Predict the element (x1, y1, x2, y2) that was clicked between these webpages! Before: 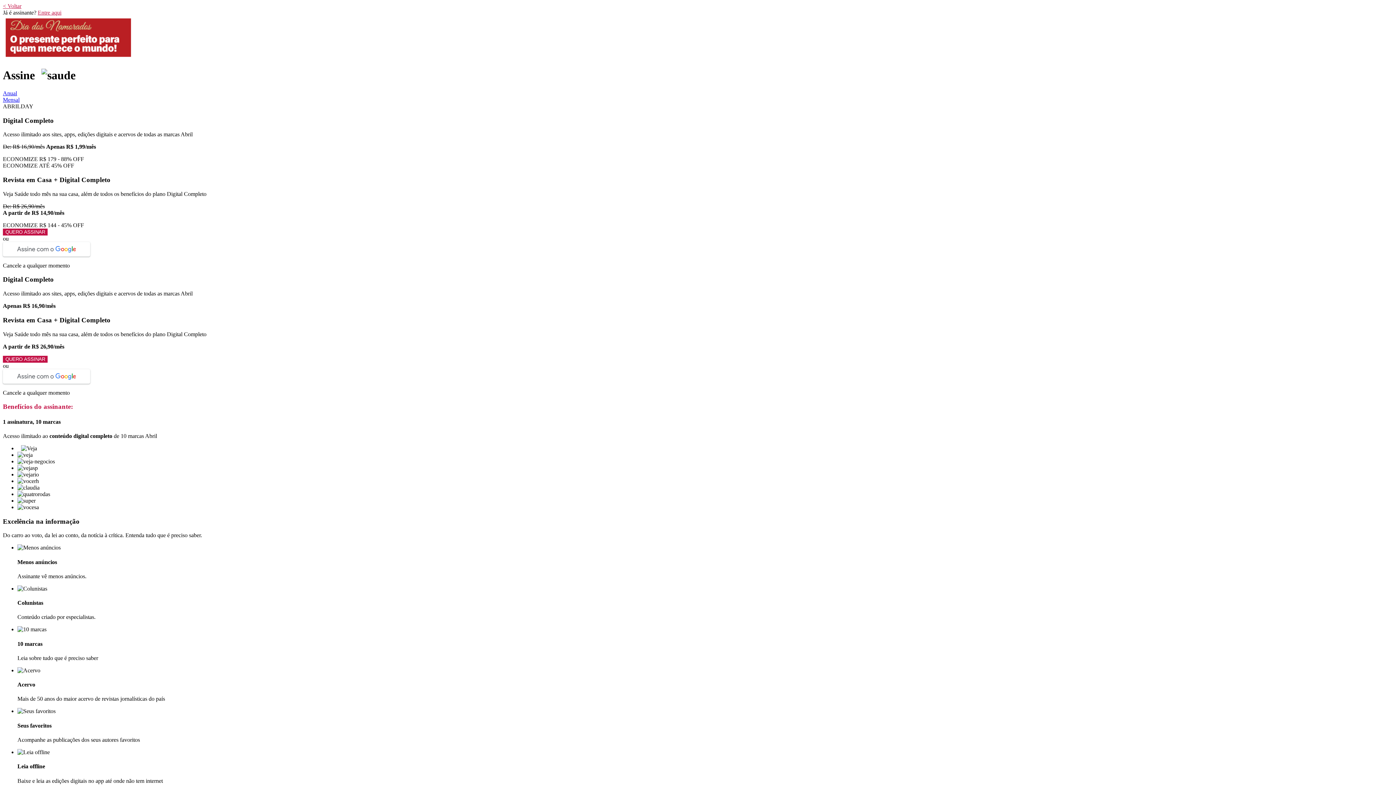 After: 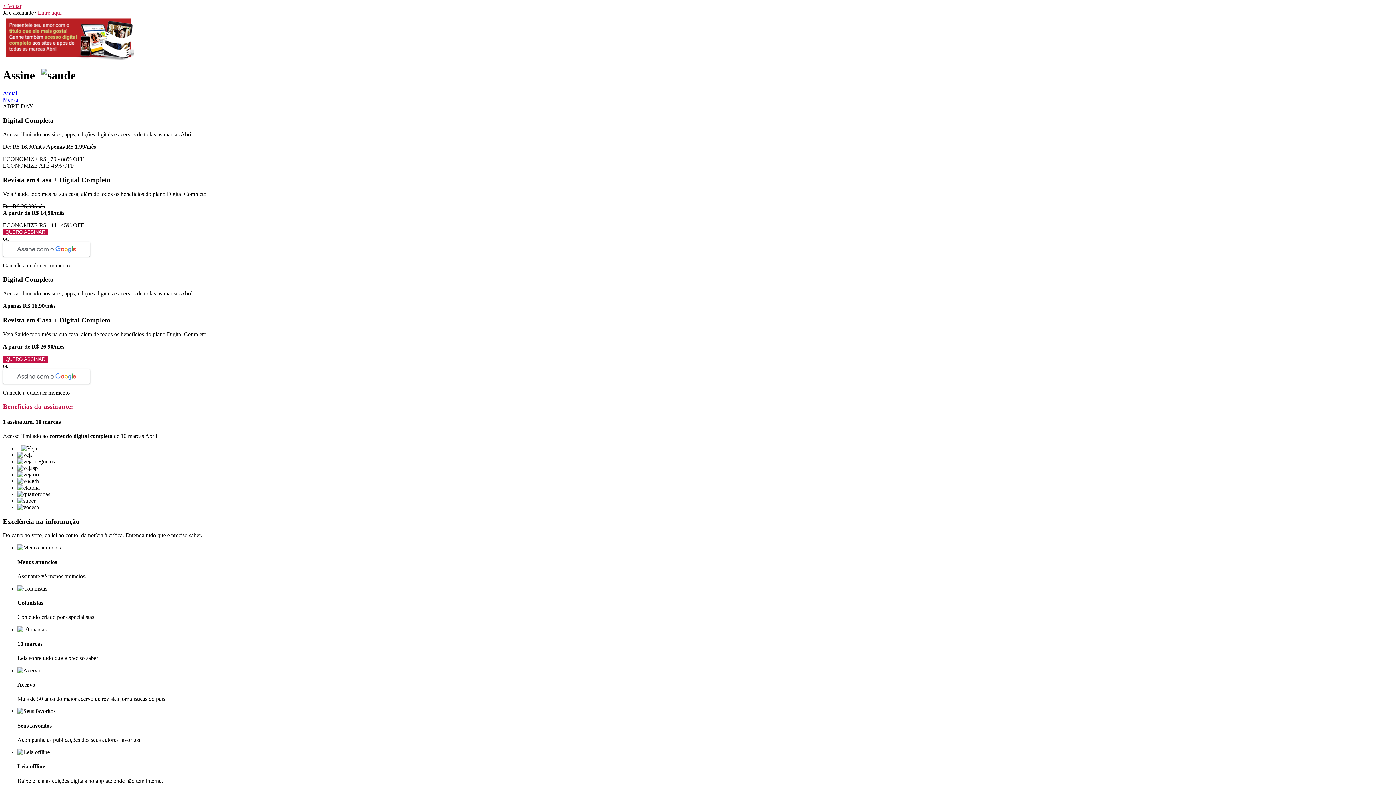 Action: bbox: (37, 9, 61, 15) label: Entre aqui